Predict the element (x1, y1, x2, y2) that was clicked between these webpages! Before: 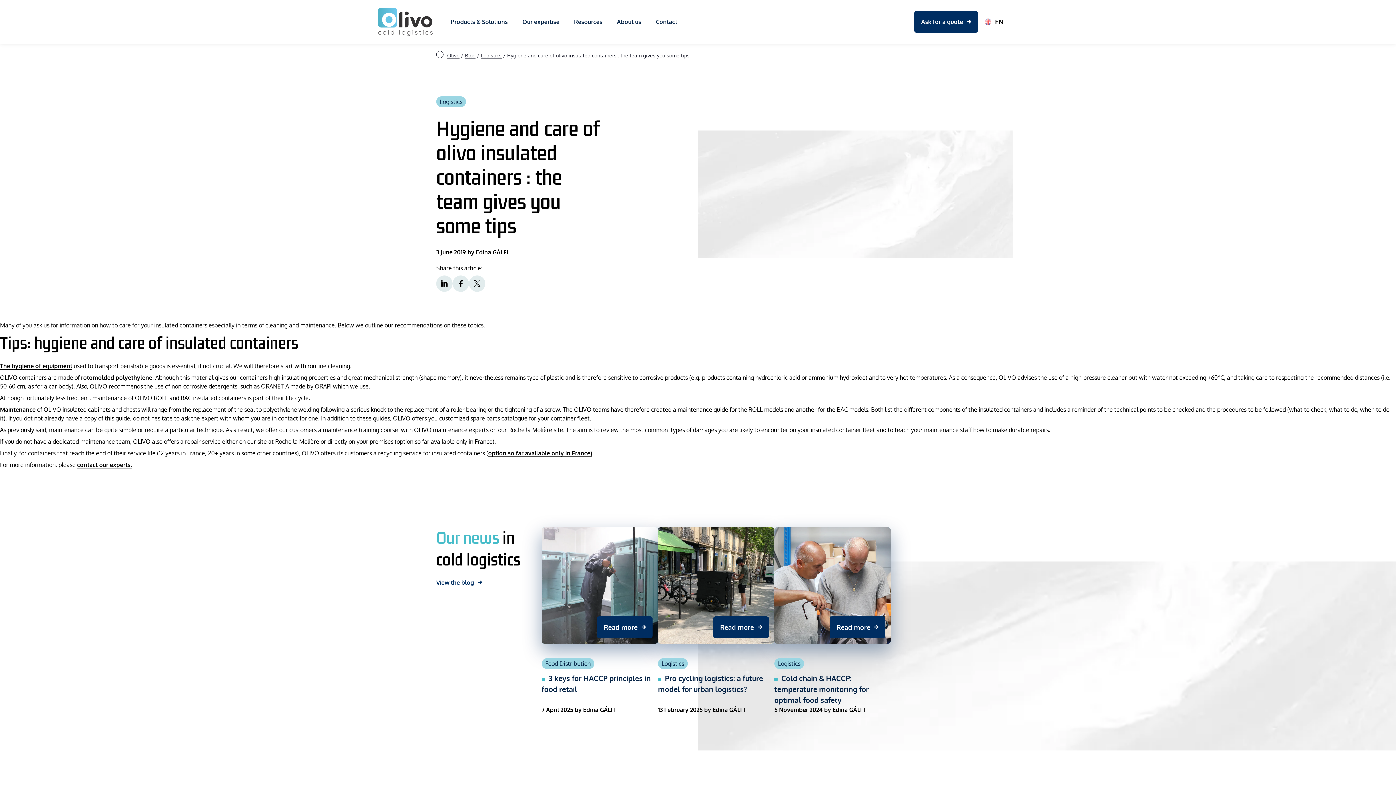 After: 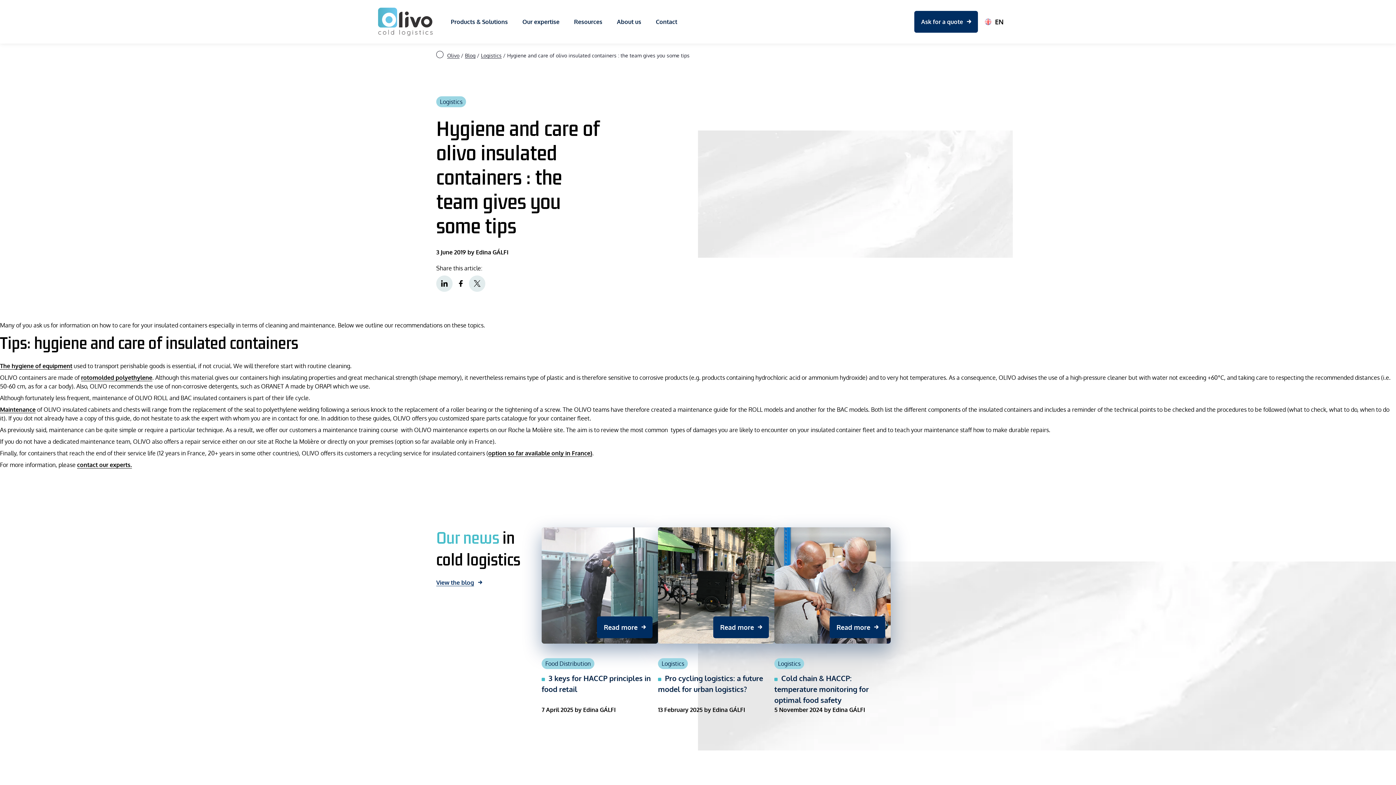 Action: bbox: (452, 275, 469, 292)